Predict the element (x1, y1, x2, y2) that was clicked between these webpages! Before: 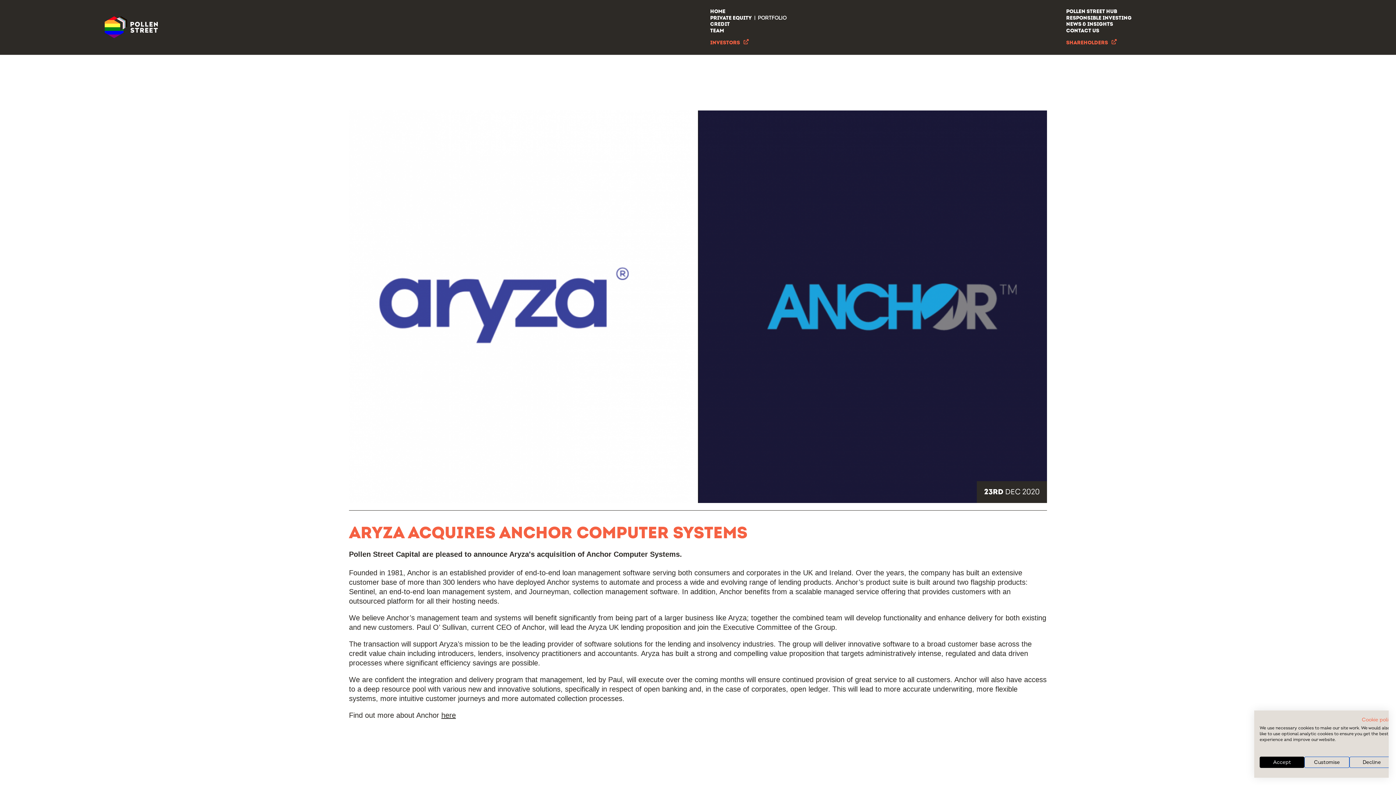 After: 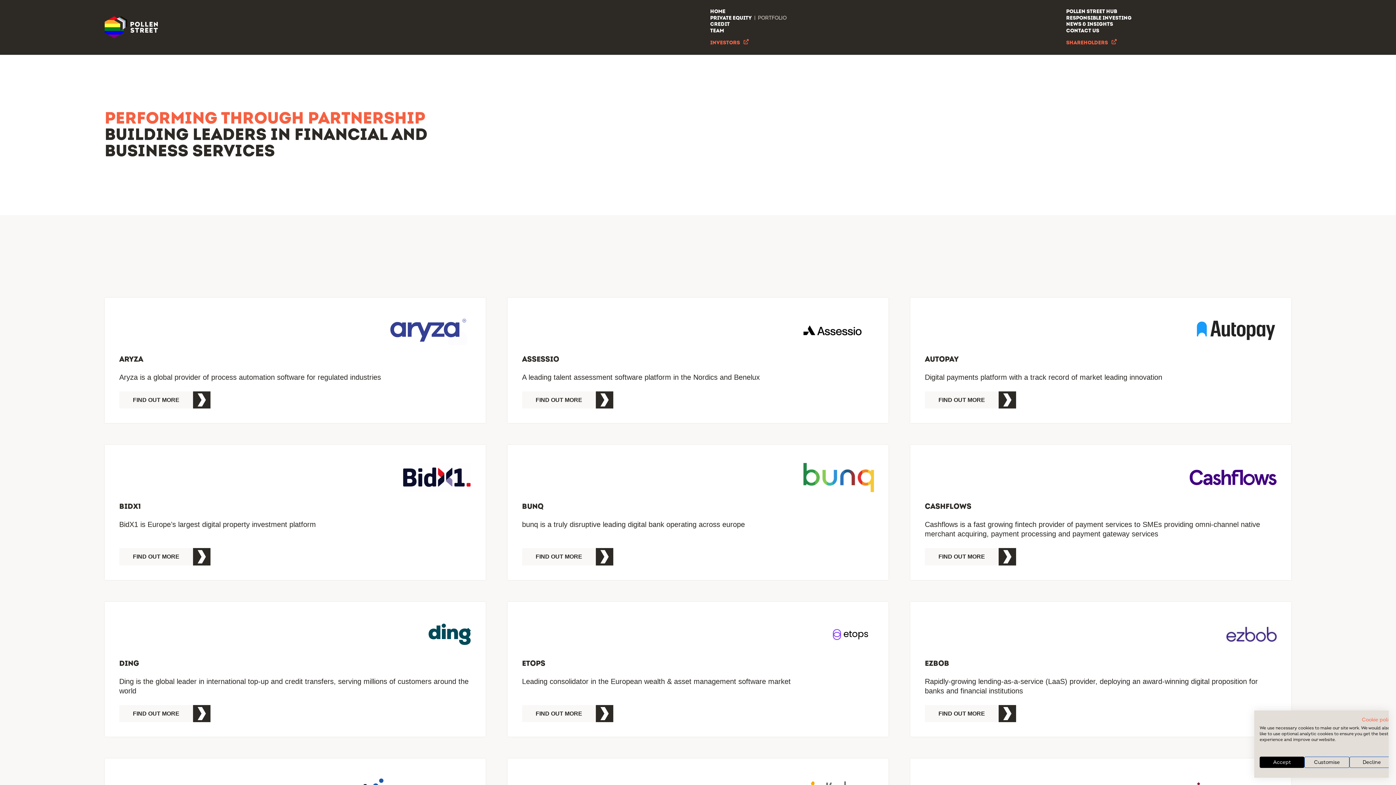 Action: bbox: (753, 14, 788, 21) label: |PORTFOLIO